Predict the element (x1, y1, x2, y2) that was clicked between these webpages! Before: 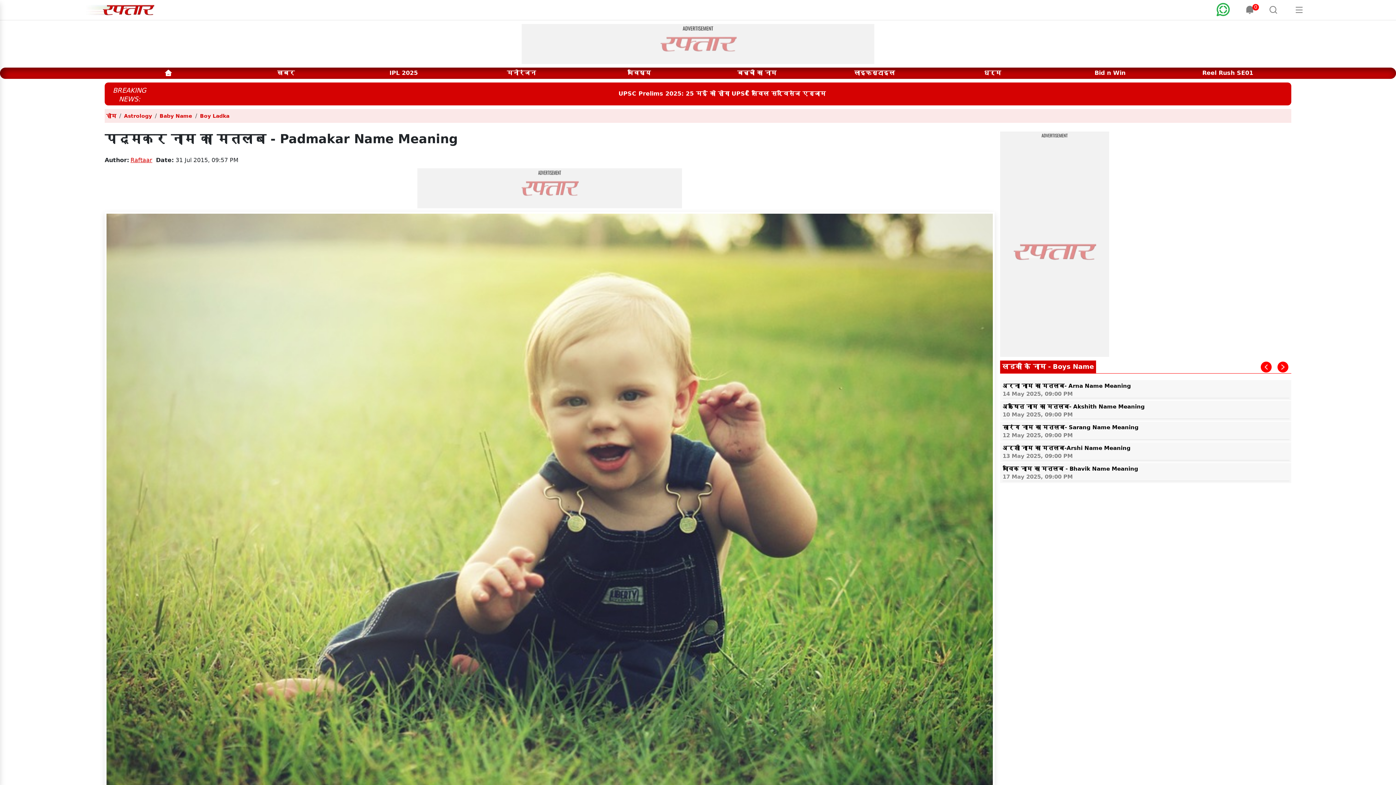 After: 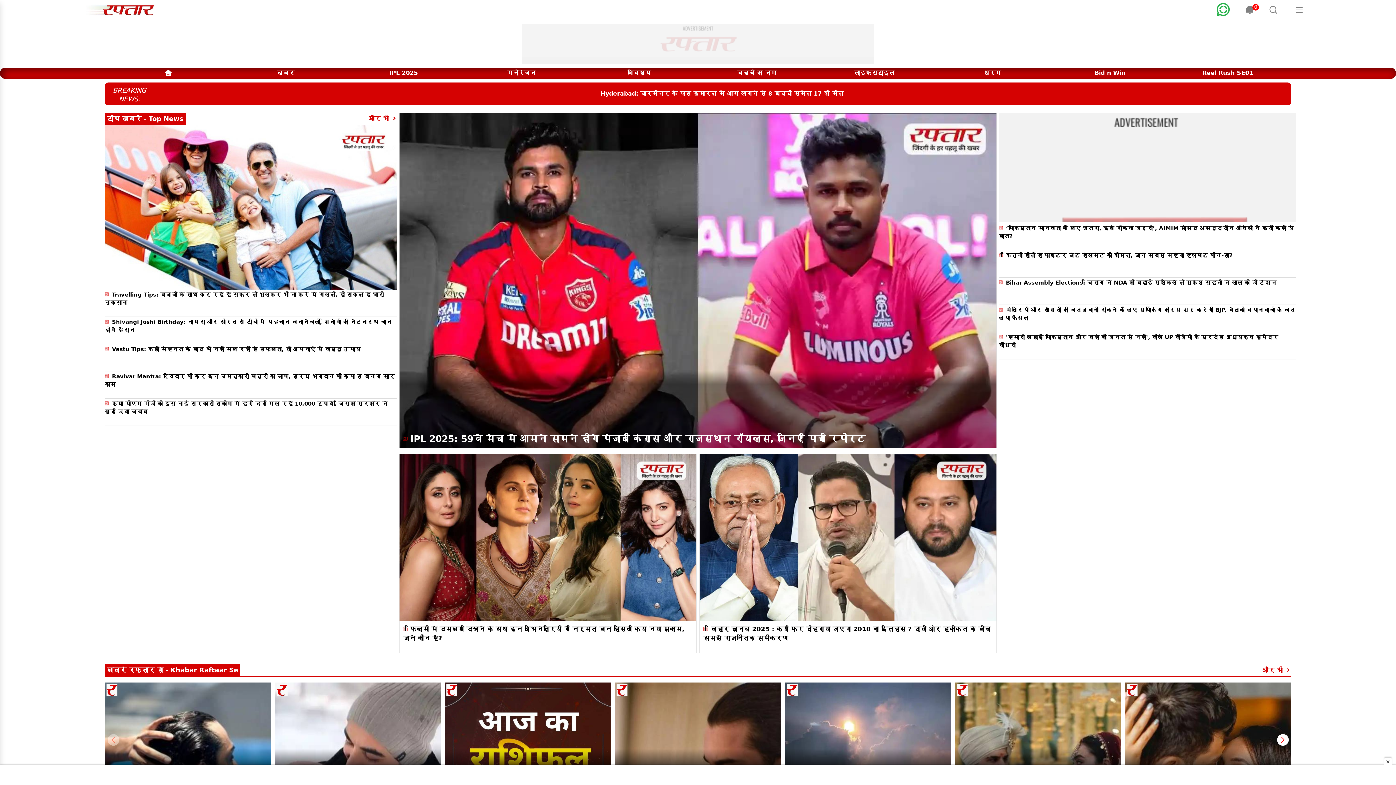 Action: bbox: (109, 65, 1287, 76)